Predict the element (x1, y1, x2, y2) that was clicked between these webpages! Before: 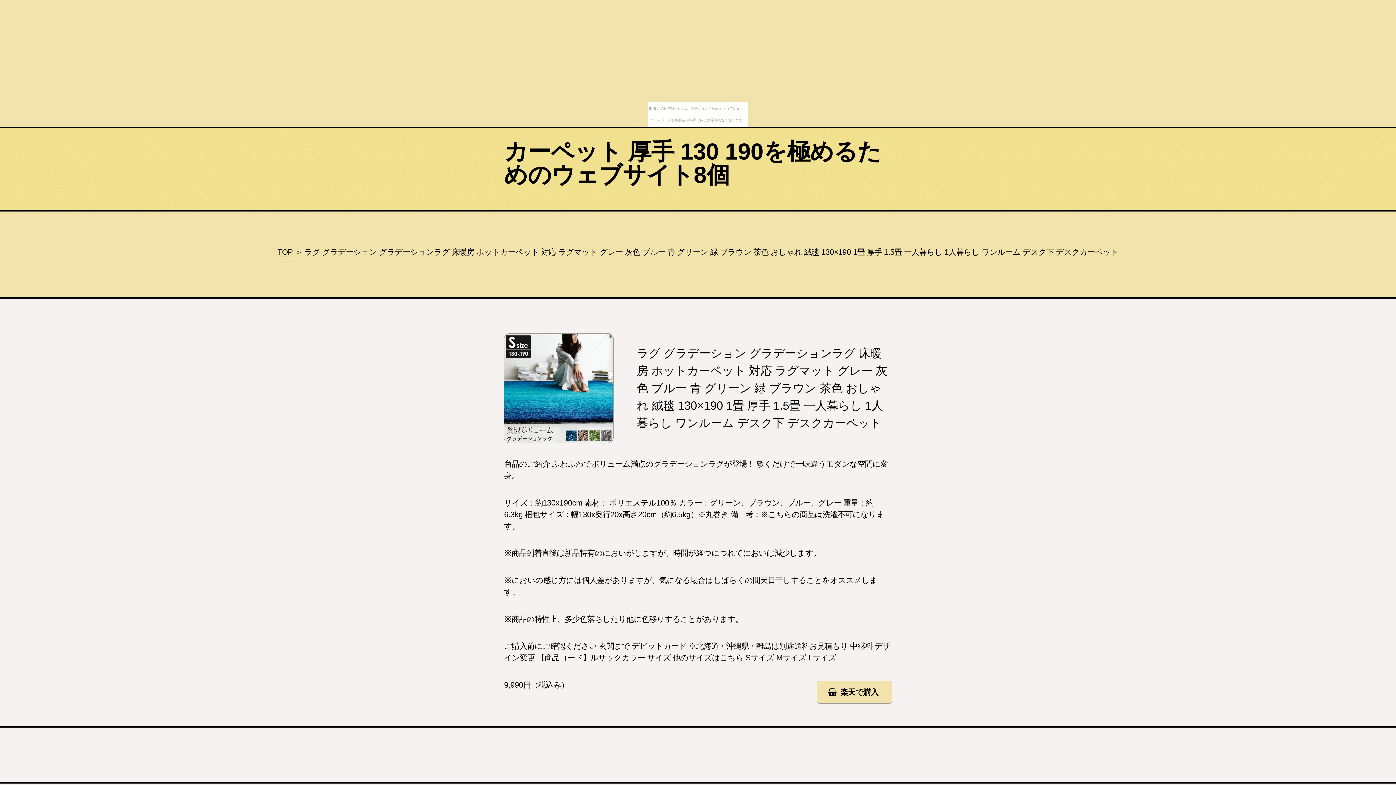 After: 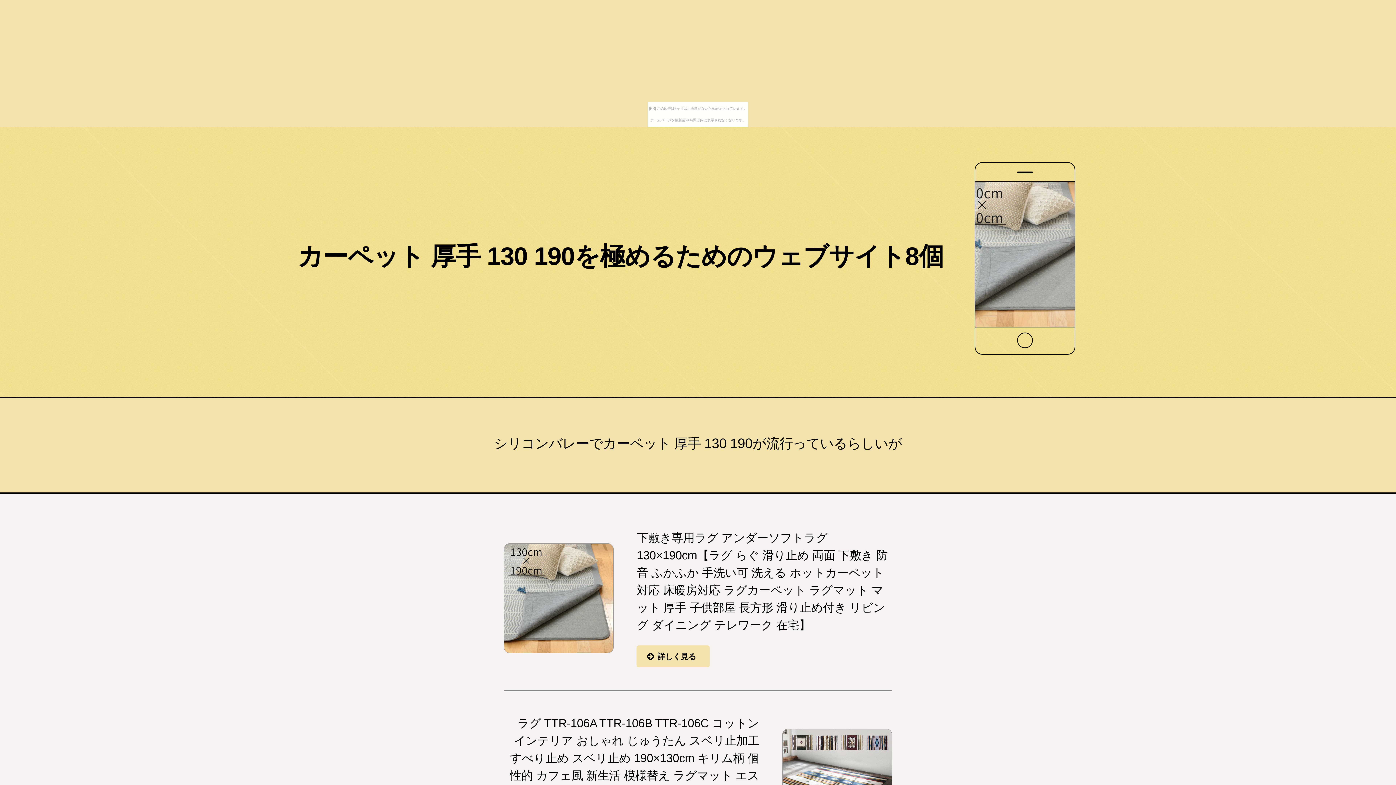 Action: bbox: (277, 248, 292, 257) label: TOP